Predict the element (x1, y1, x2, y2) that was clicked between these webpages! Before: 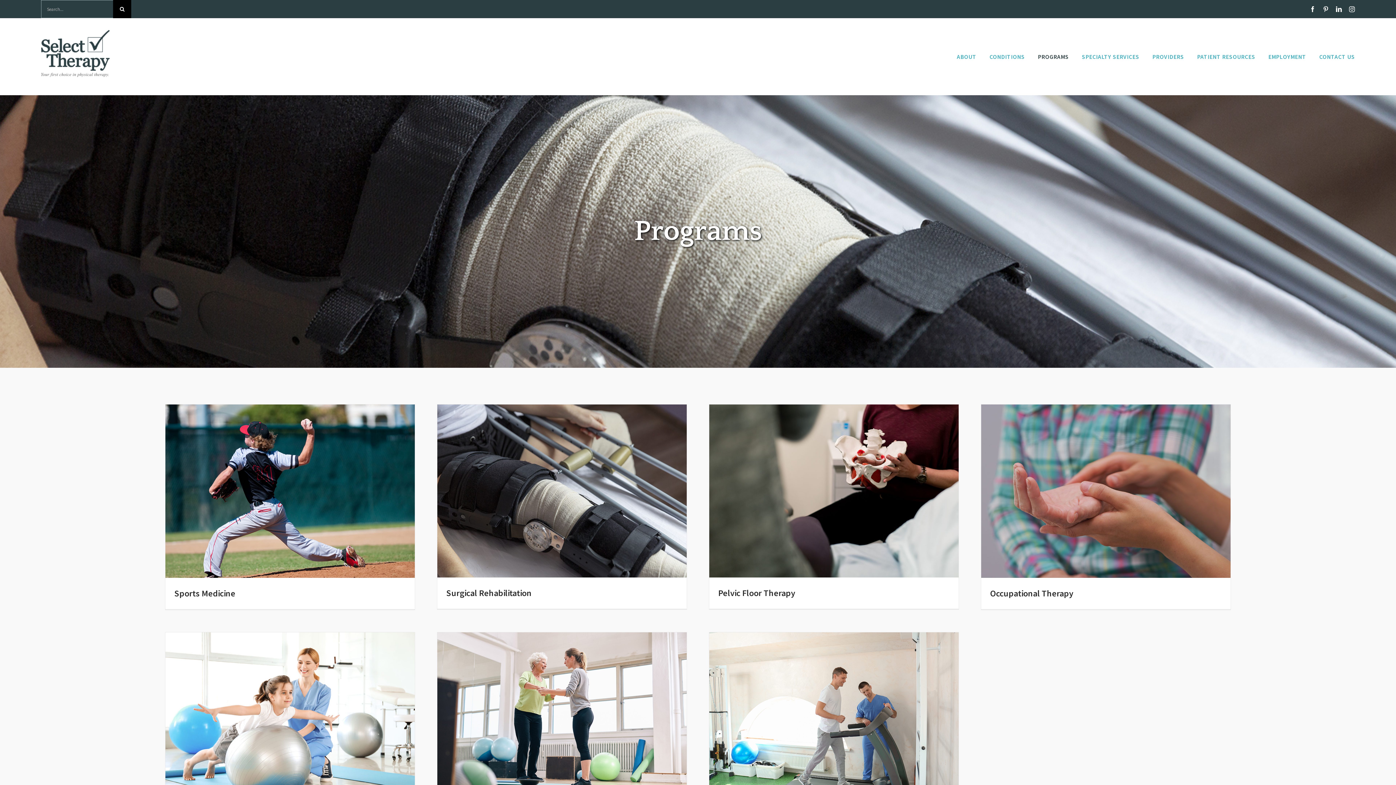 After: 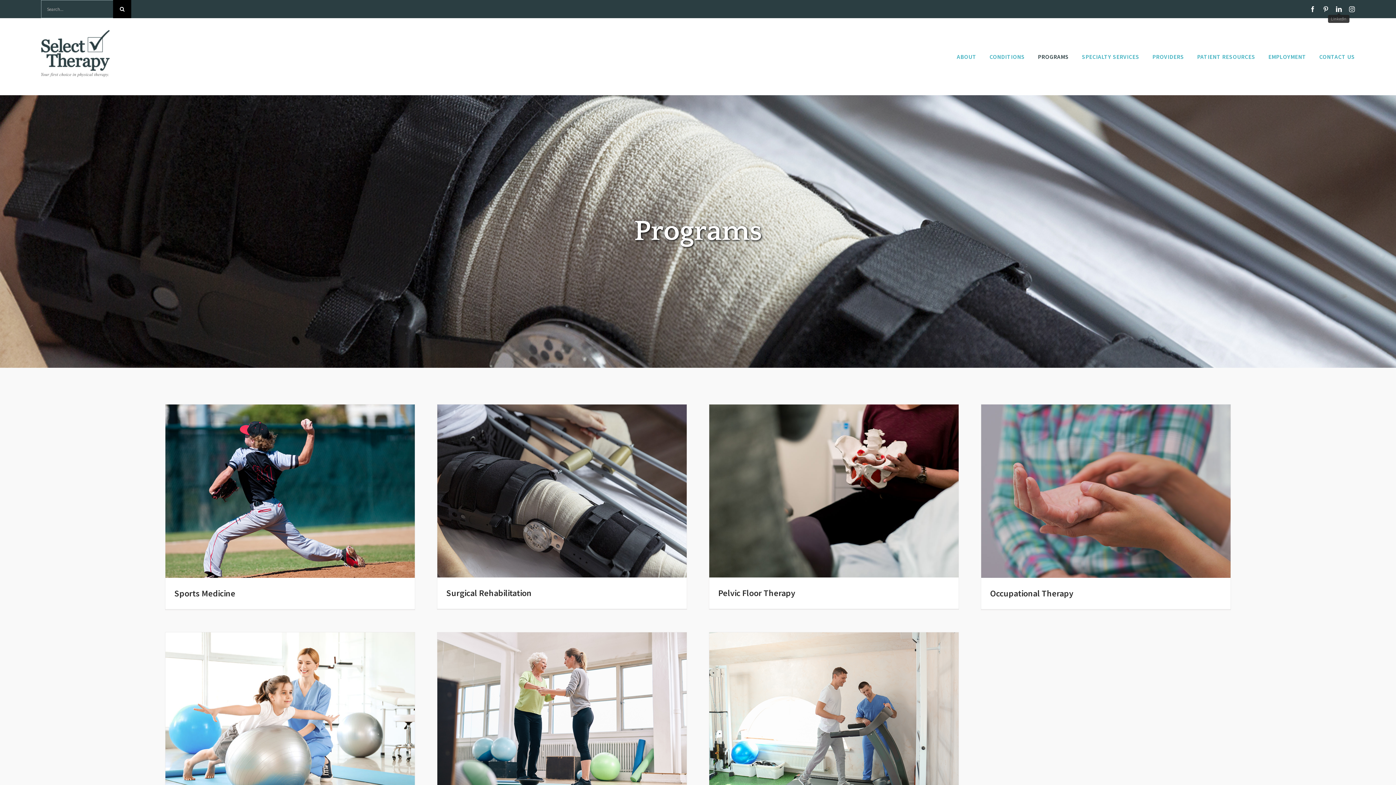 Action: bbox: (1336, 6, 1342, 12) label: LinkedIn